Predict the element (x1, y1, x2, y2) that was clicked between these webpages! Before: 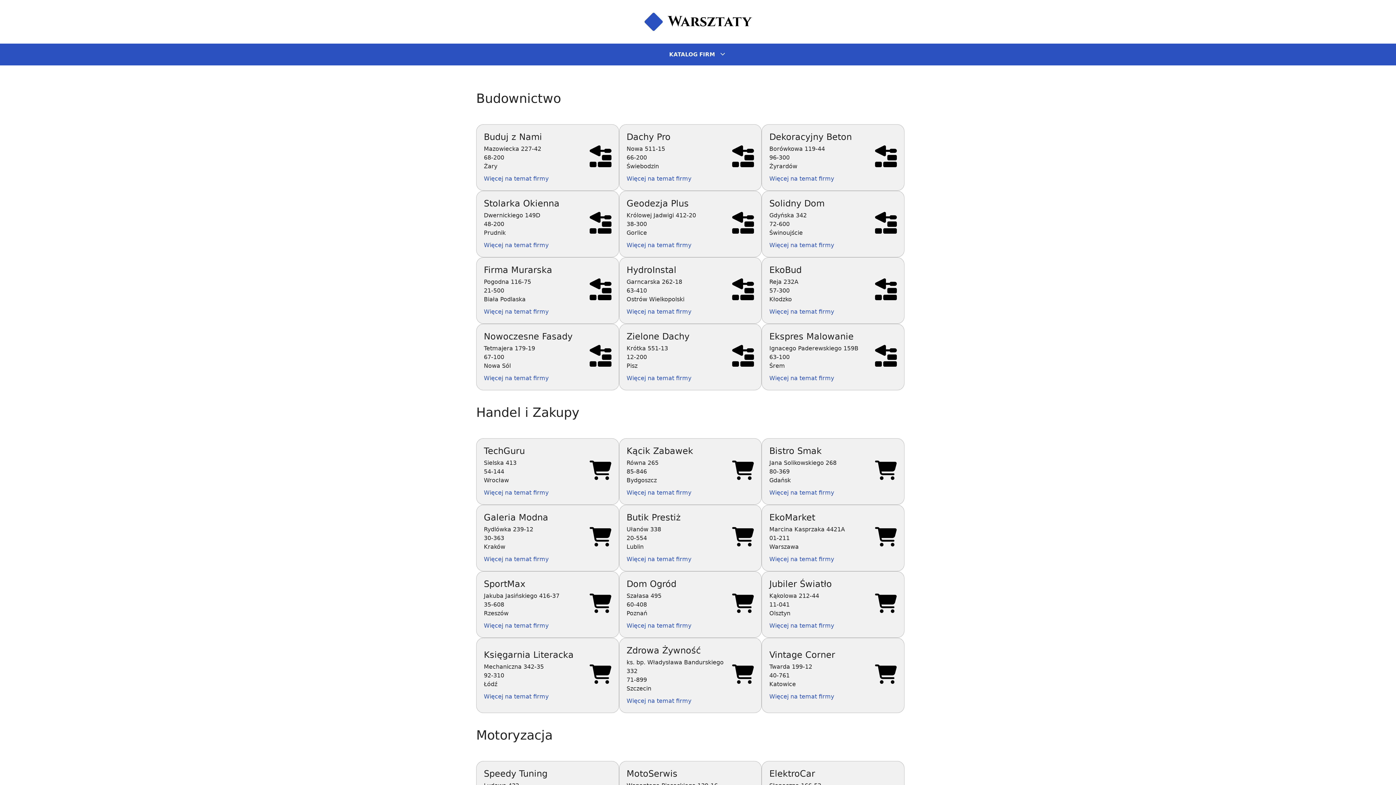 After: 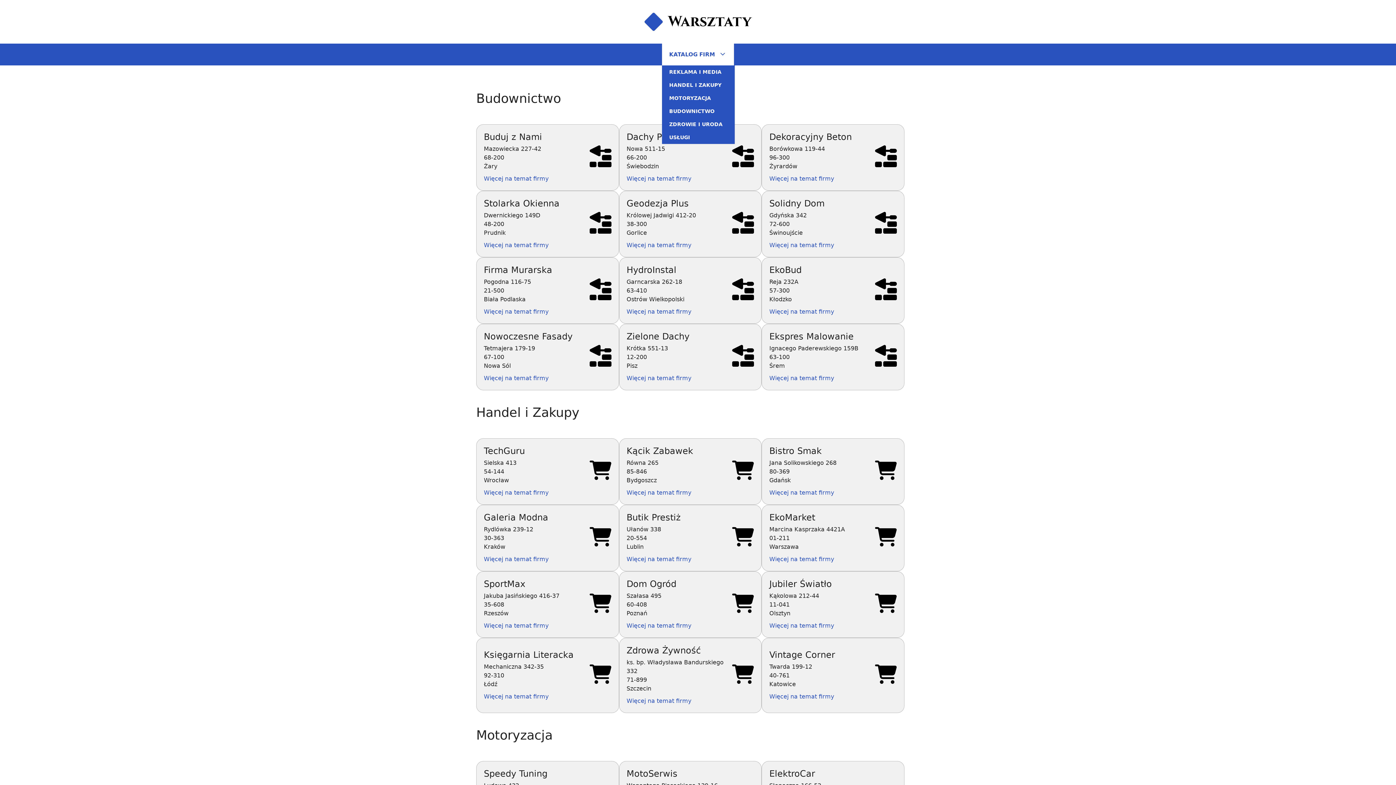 Action: label: KATALOG FIRM bbox: (662, 43, 734, 65)